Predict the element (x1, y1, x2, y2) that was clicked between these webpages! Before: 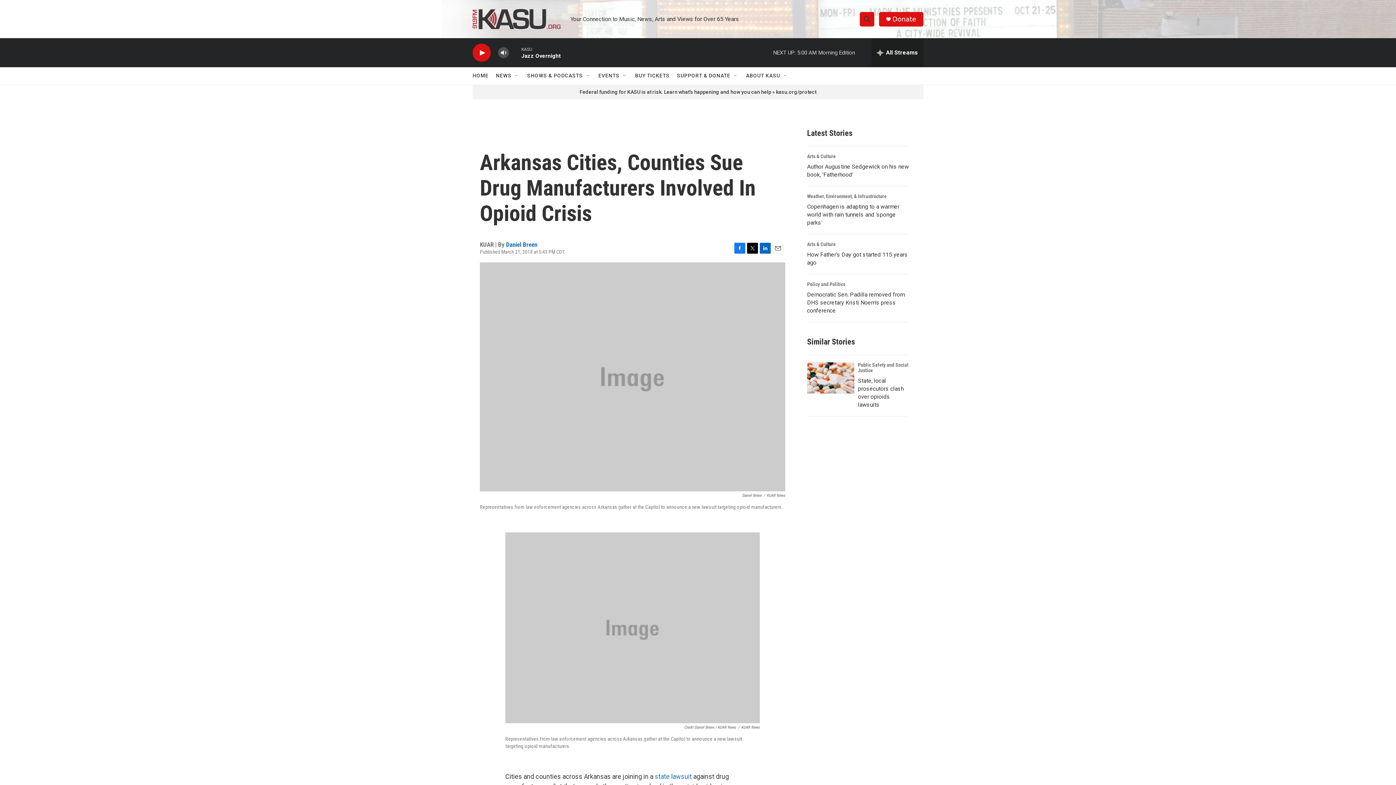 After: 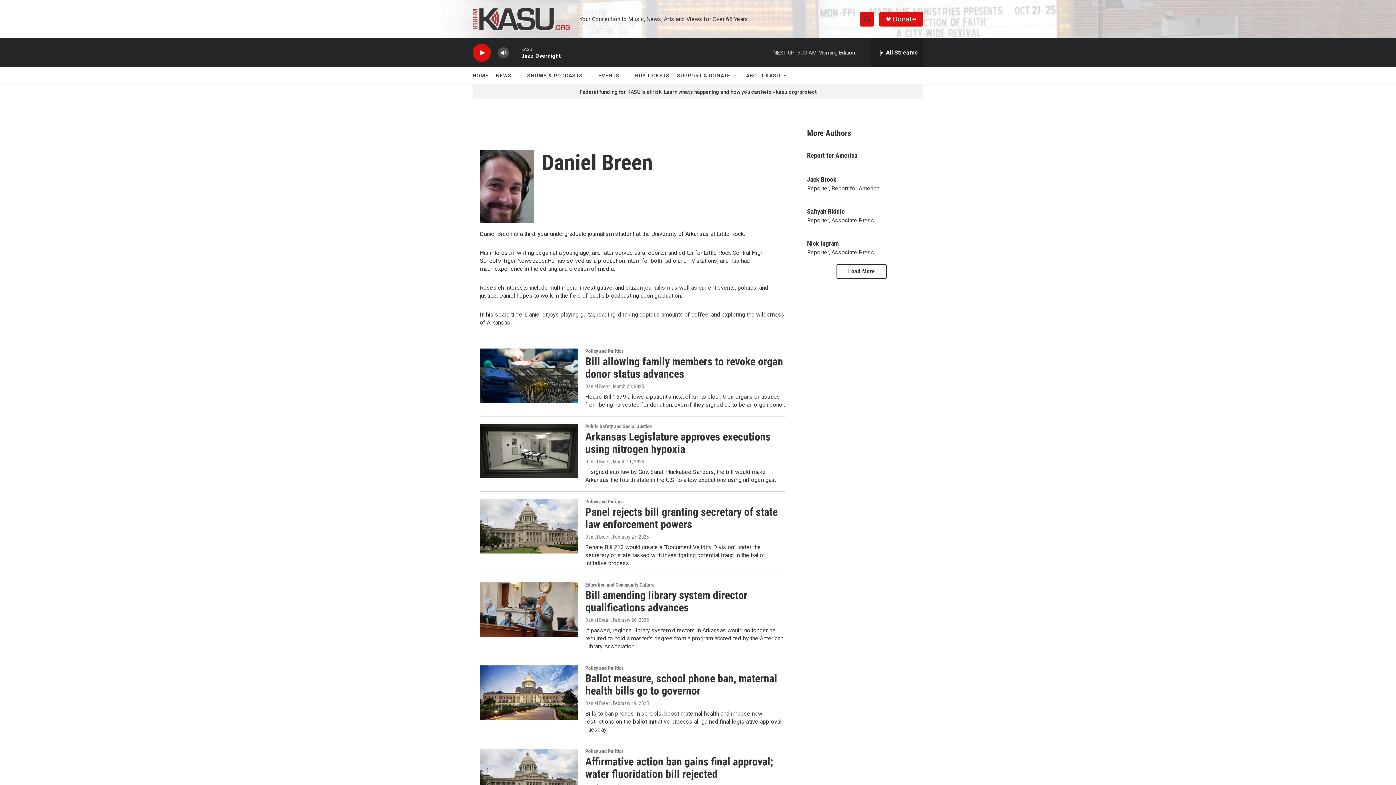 Action: bbox: (512, 248, 549, 255) label: Daniel Breen